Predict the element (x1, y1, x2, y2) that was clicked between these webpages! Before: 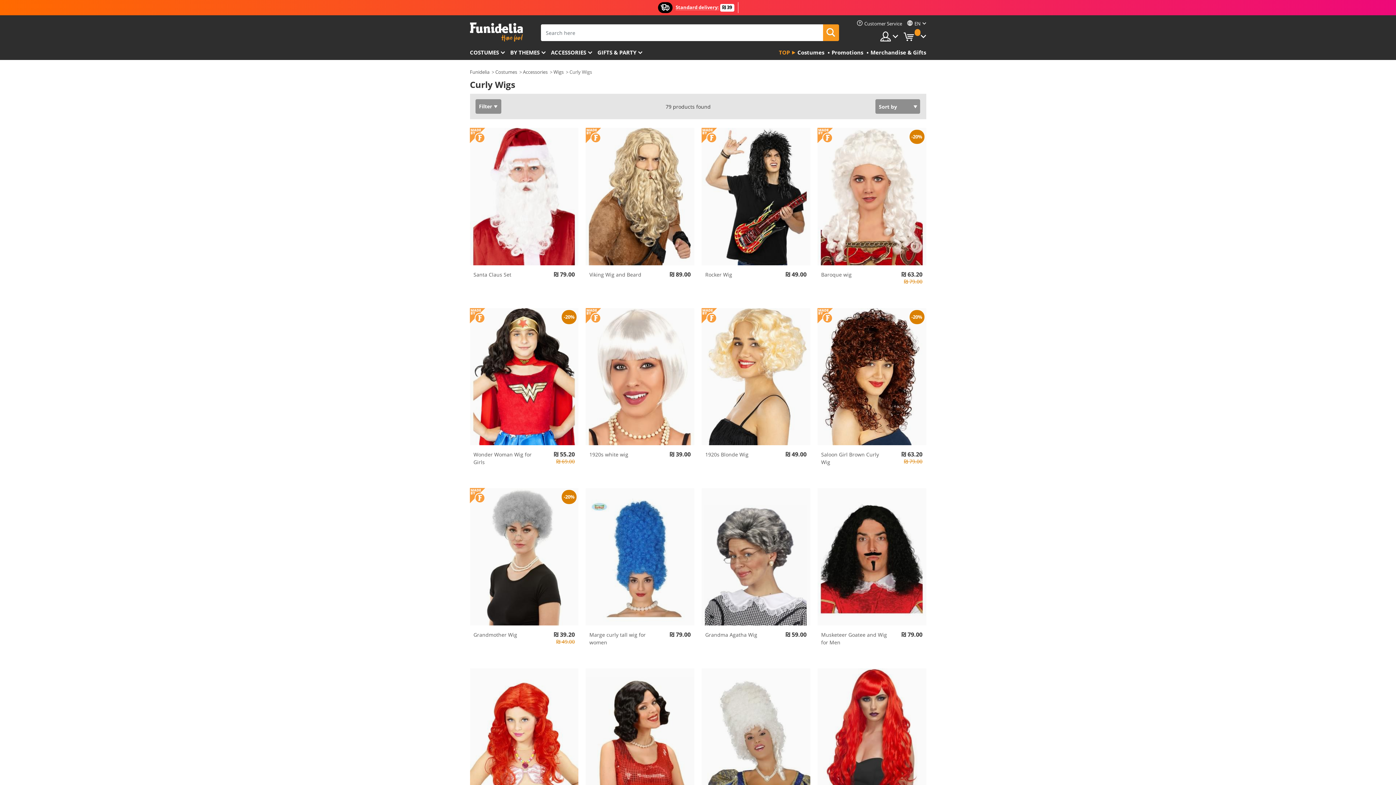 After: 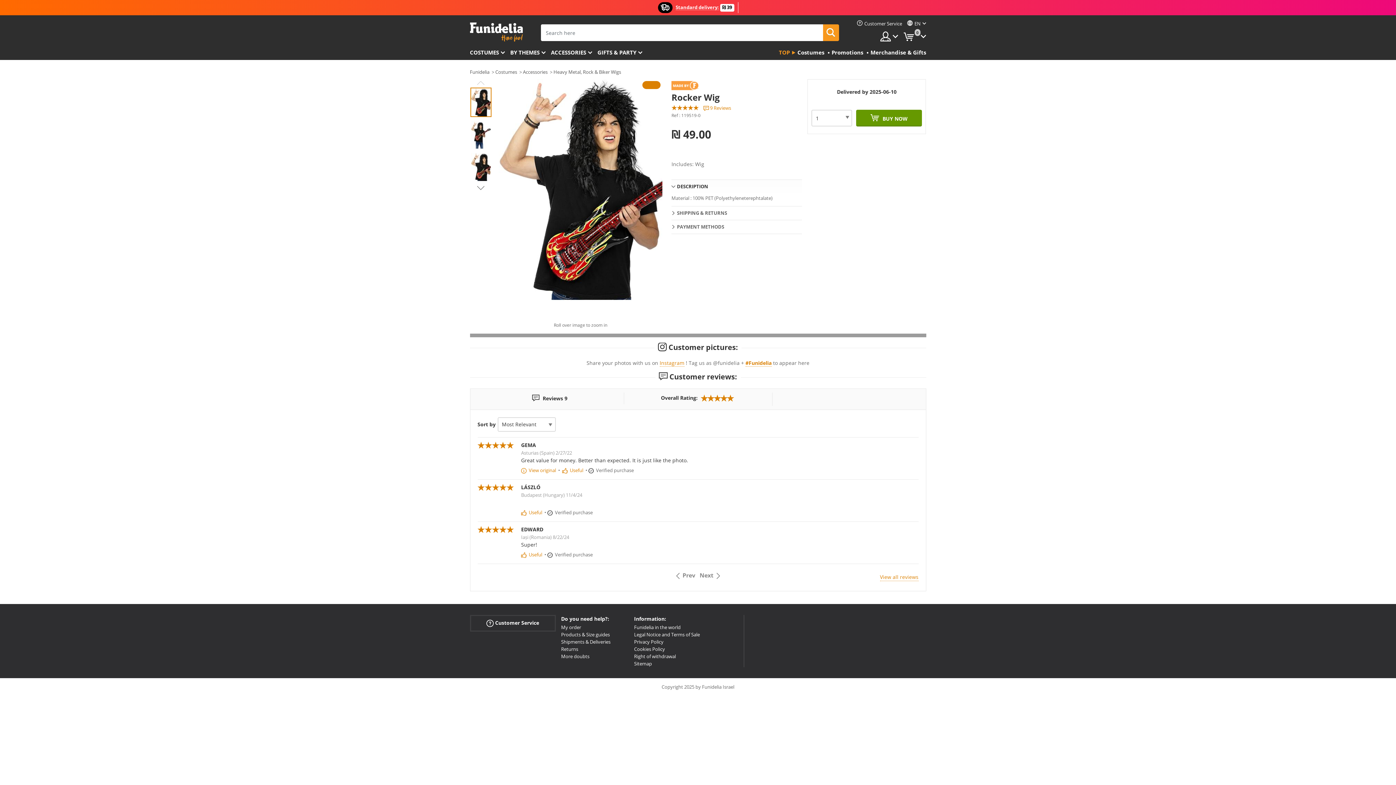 Action: label: Rocker Wig bbox: (705, 270, 772, 278)